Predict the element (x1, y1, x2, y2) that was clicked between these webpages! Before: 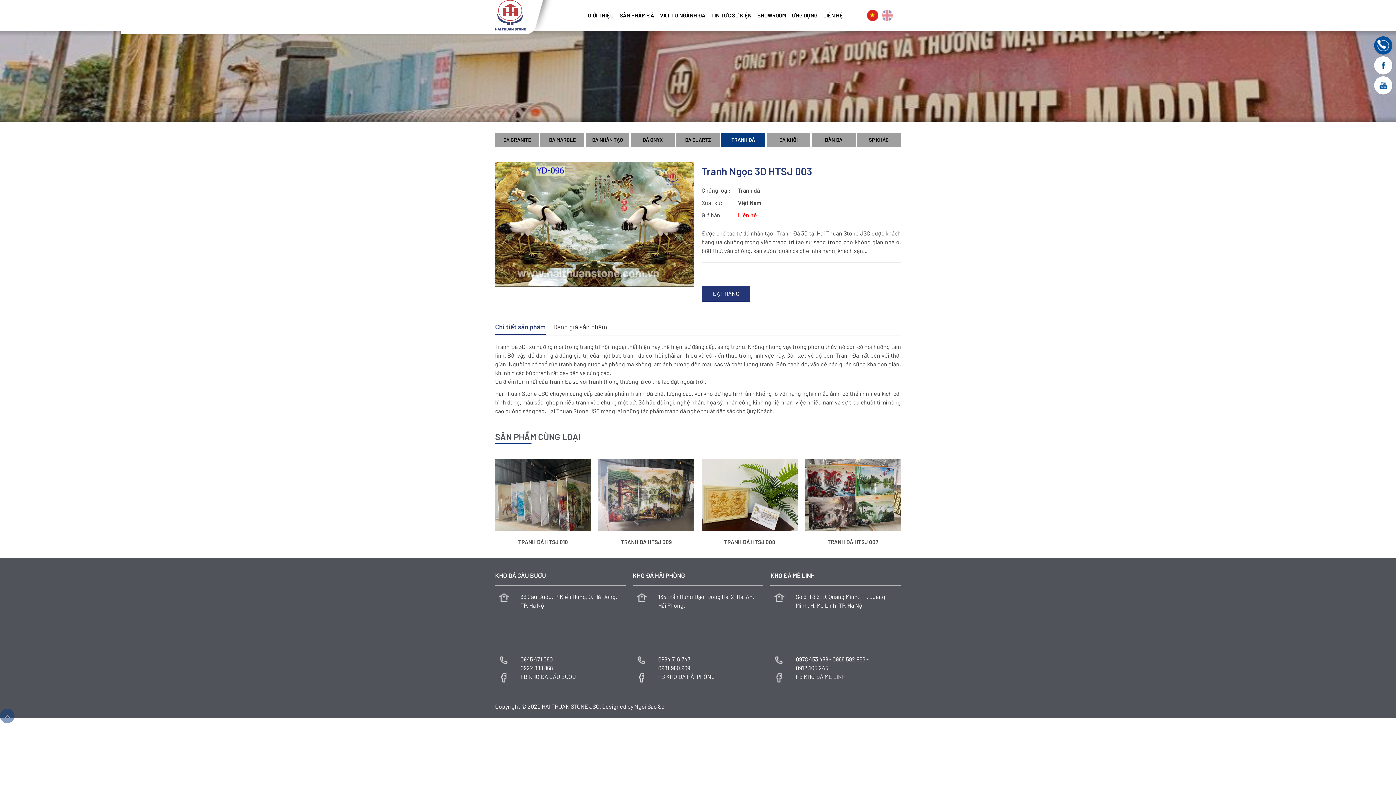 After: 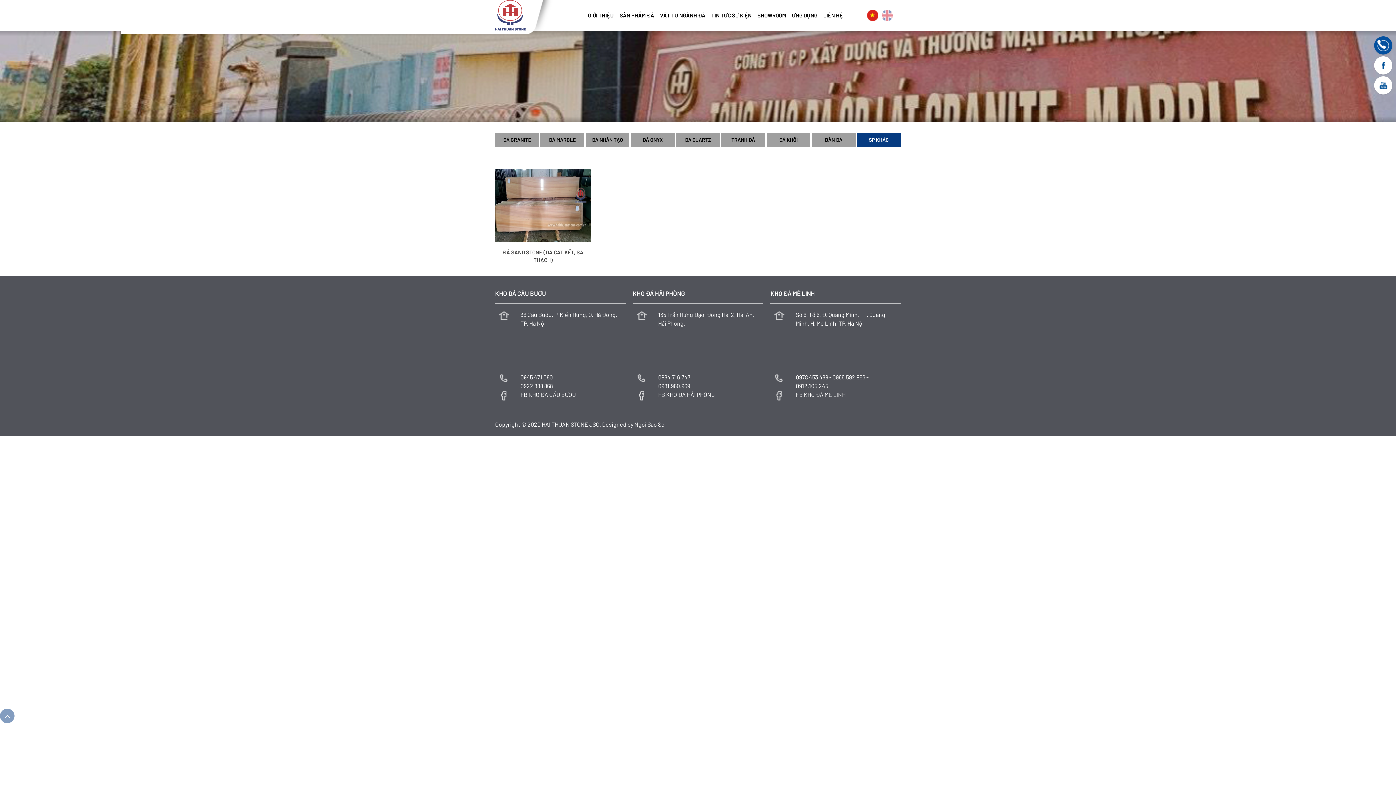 Action: bbox: (857, 132, 901, 147) label: SP KHÁC